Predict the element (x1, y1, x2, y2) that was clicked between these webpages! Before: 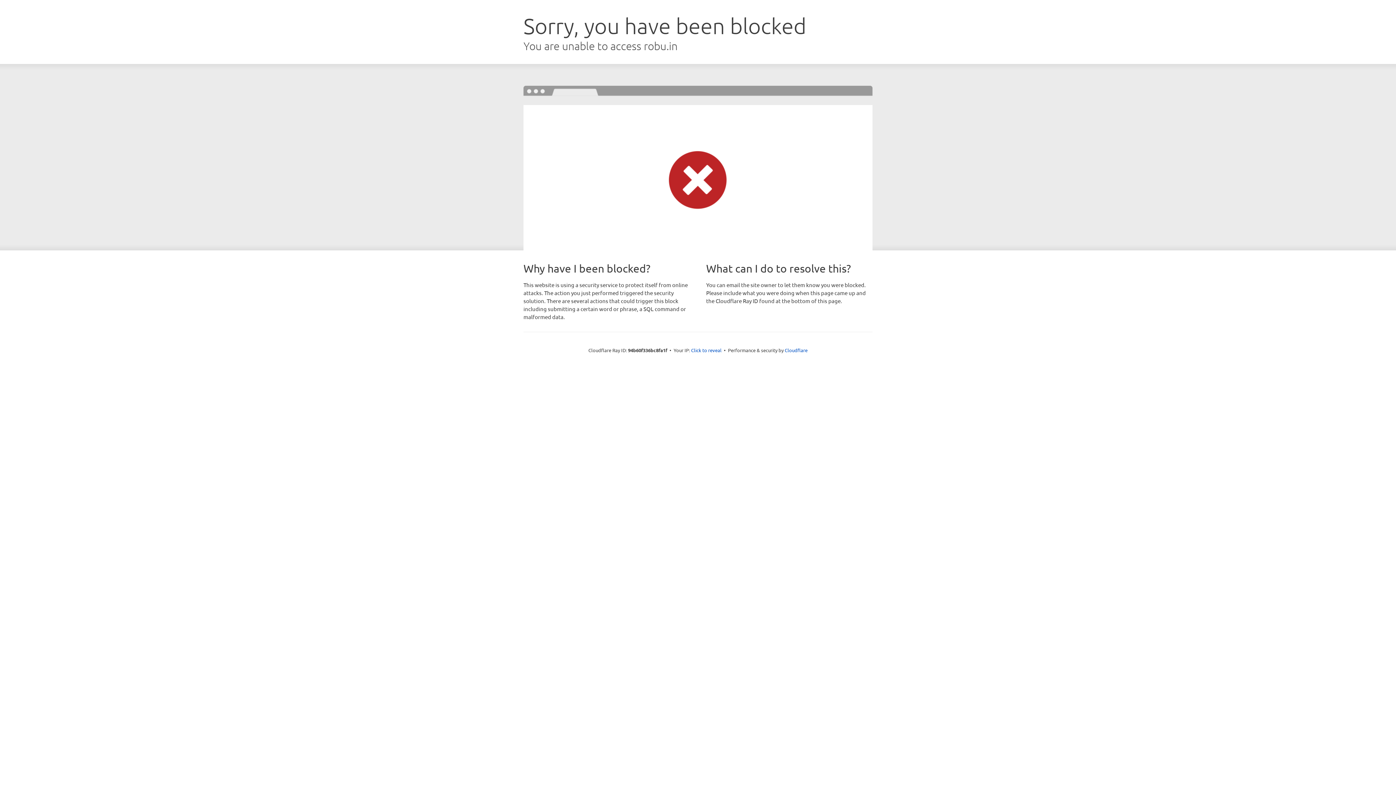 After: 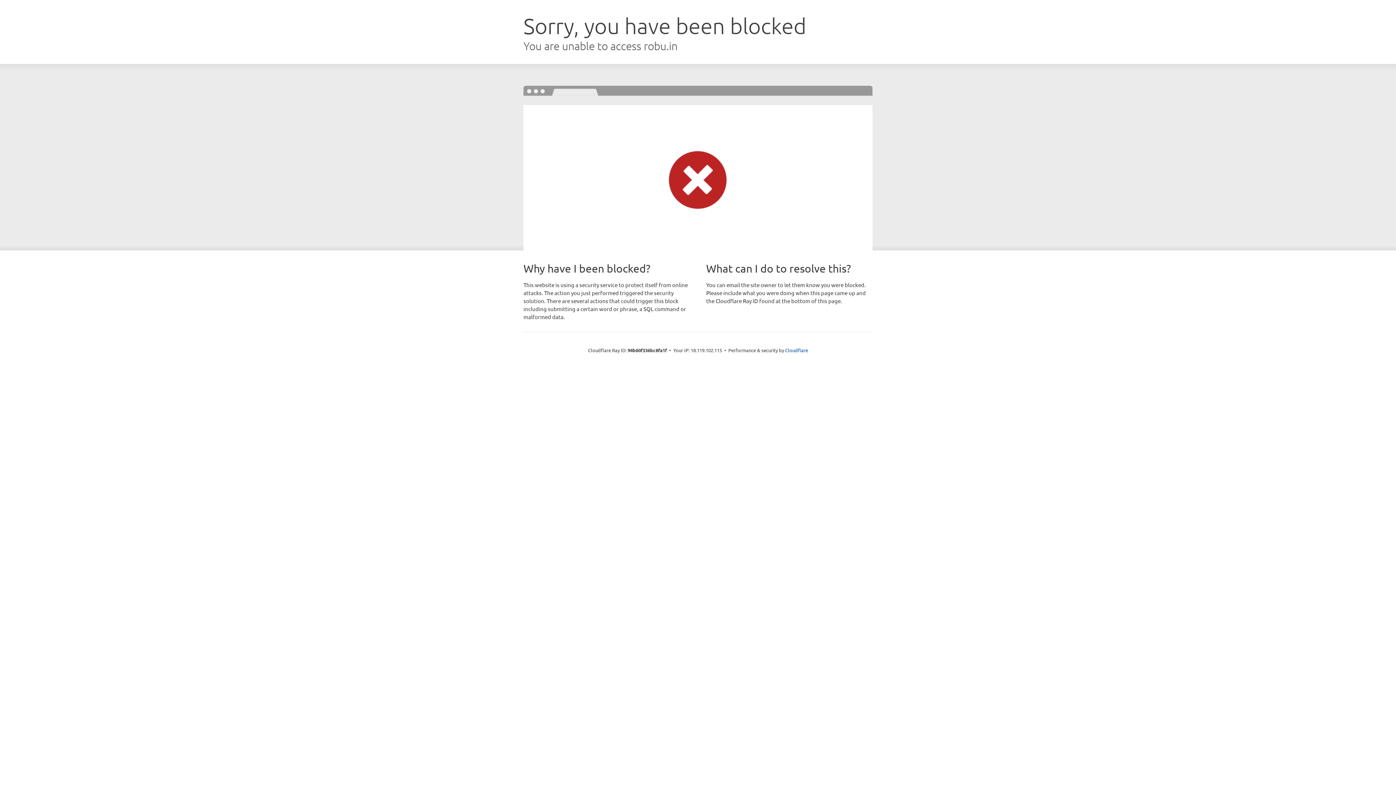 Action: label: Click to reveal bbox: (691, 346, 721, 353)